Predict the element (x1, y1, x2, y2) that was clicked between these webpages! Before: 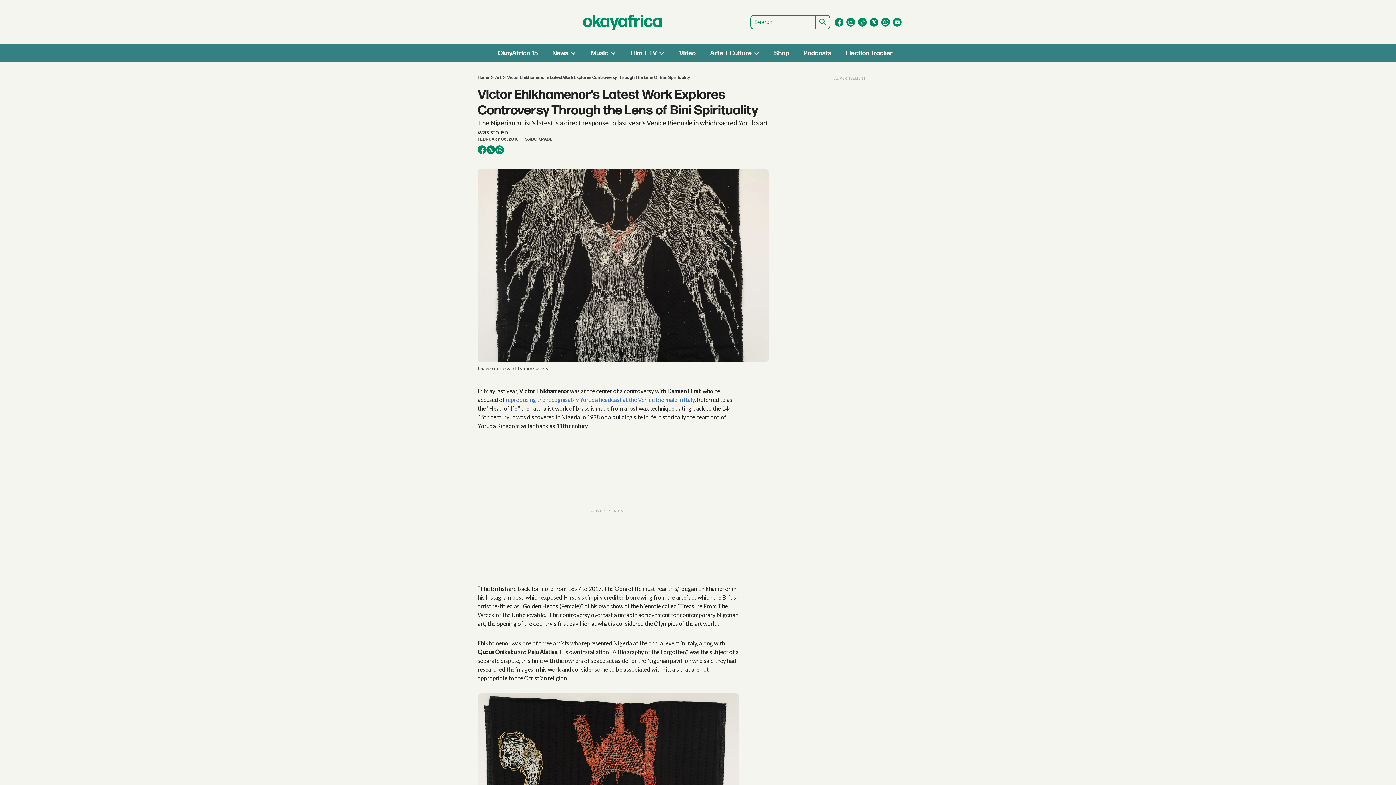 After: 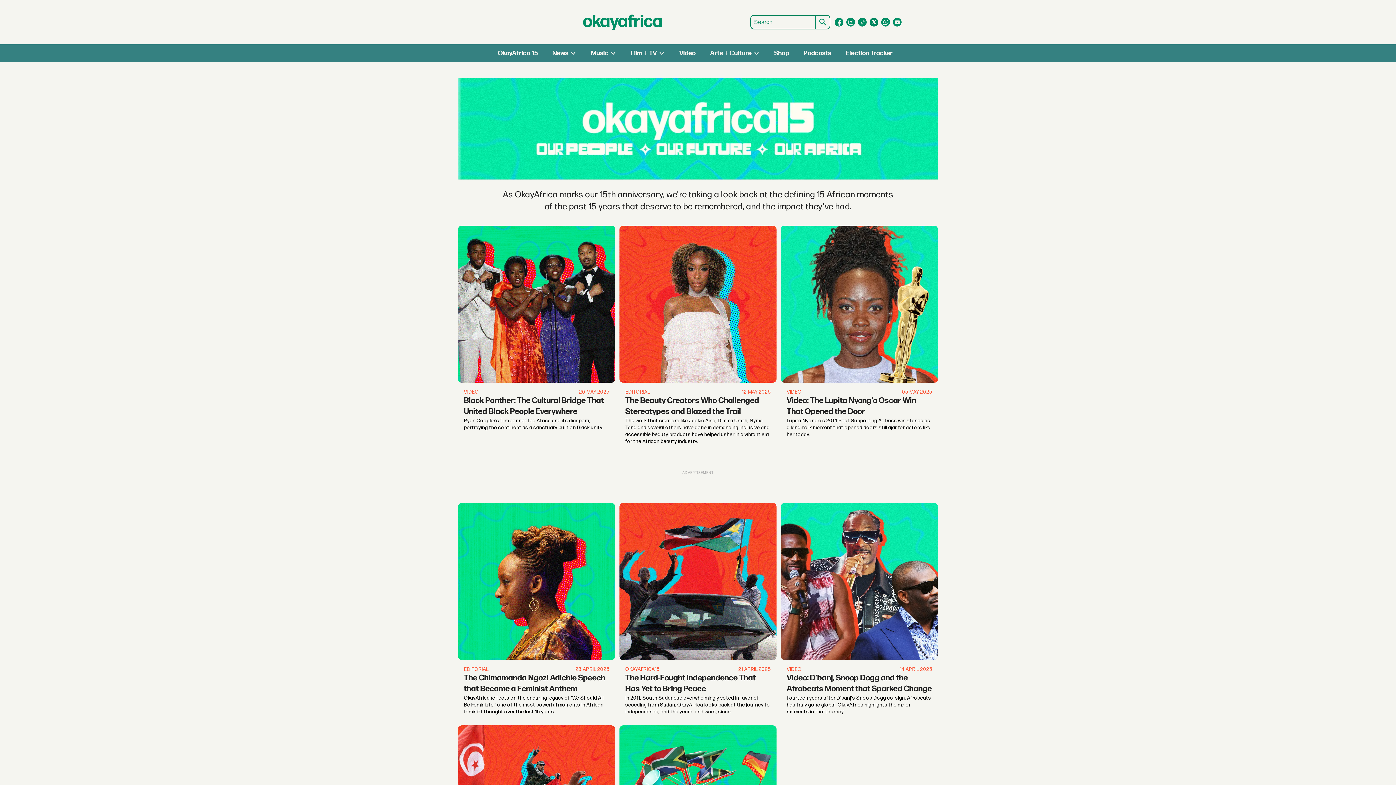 Action: bbox: (498, 49, 538, 56) label: OkayAfrica 15